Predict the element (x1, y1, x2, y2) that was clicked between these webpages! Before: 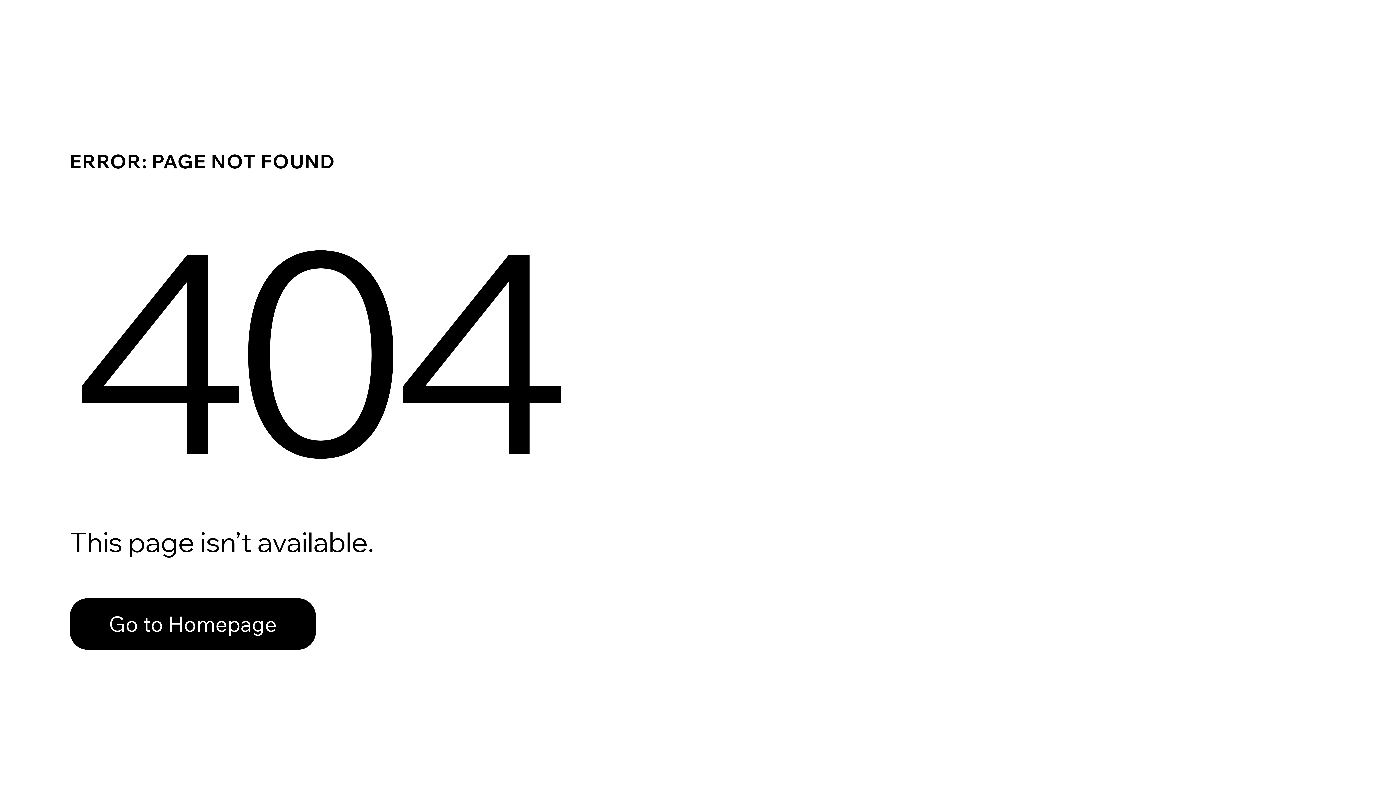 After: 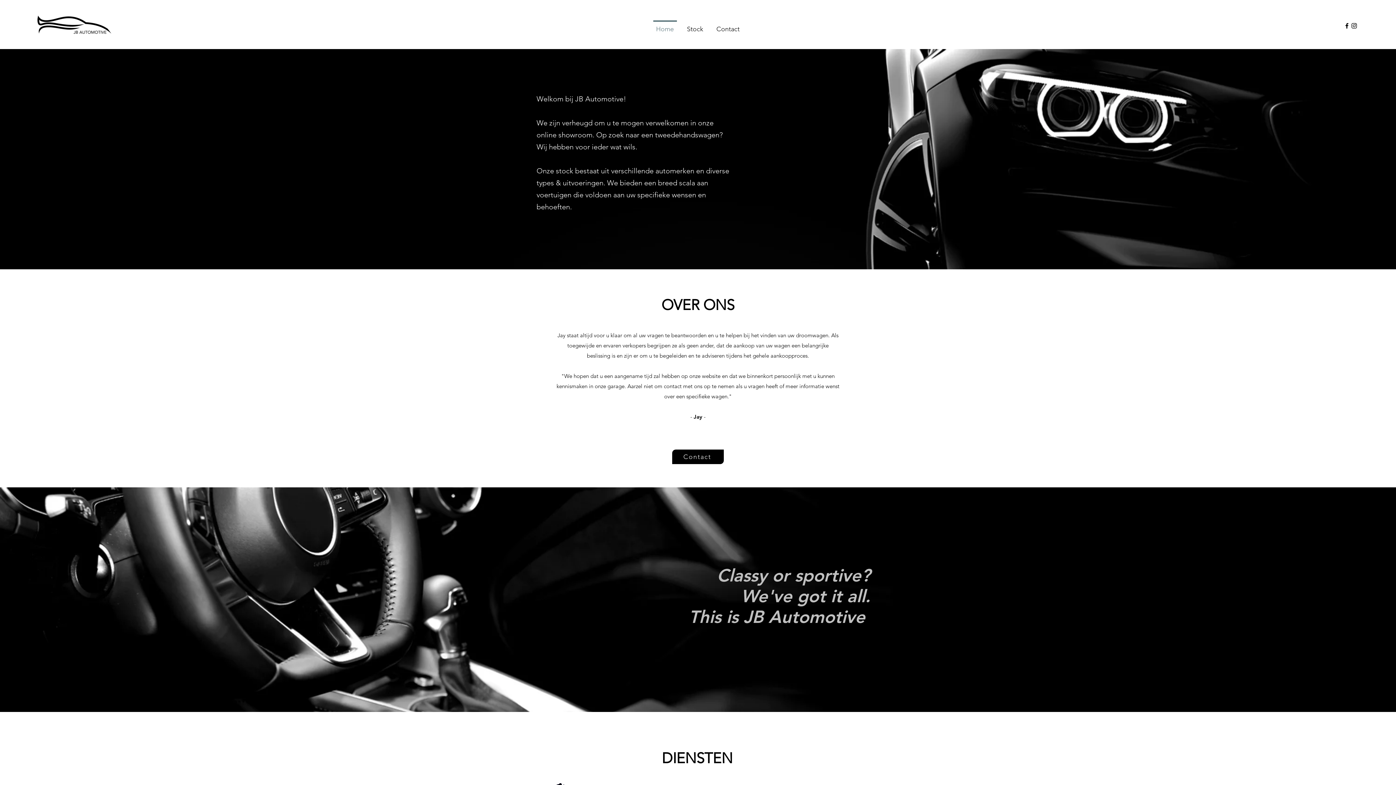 Action: label: Go to Homepage bbox: (69, 582, 768, 659)